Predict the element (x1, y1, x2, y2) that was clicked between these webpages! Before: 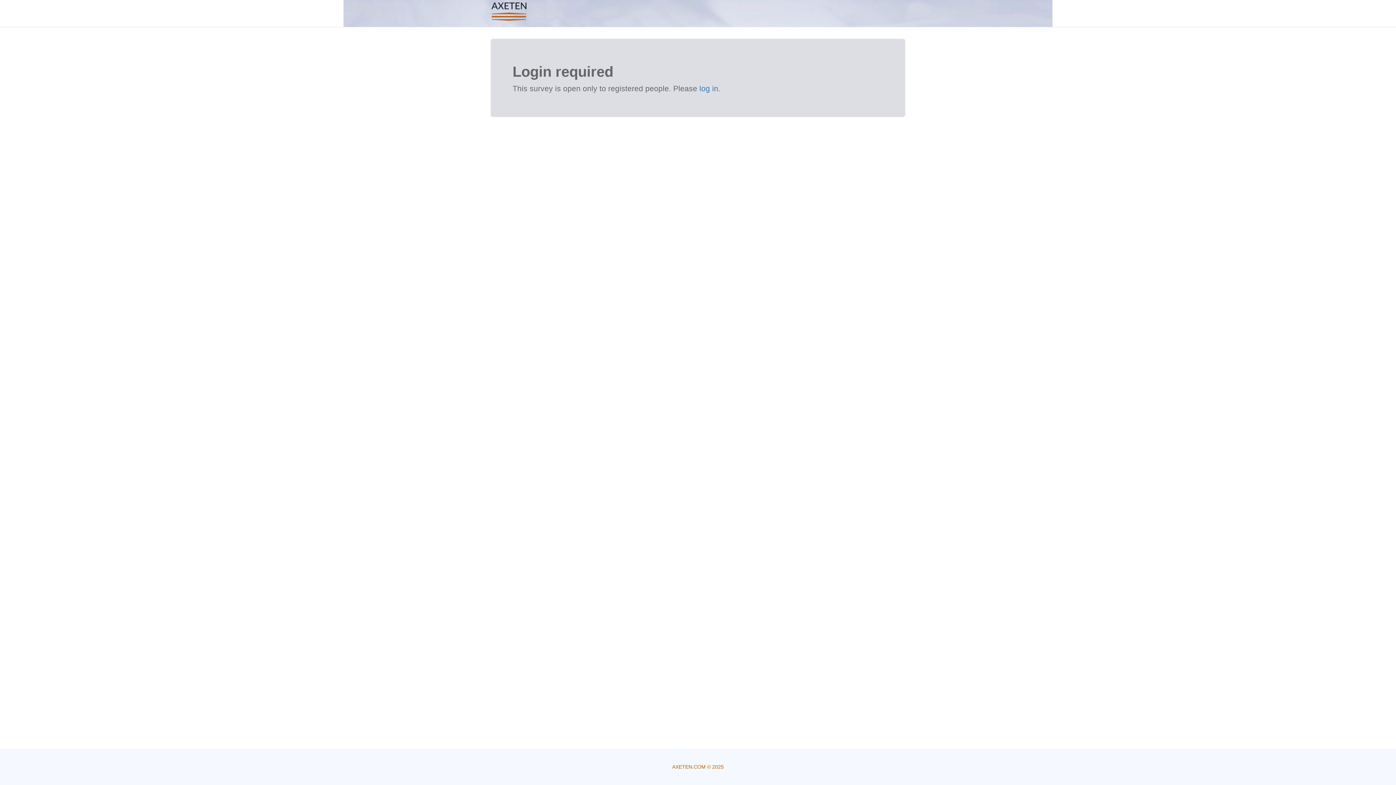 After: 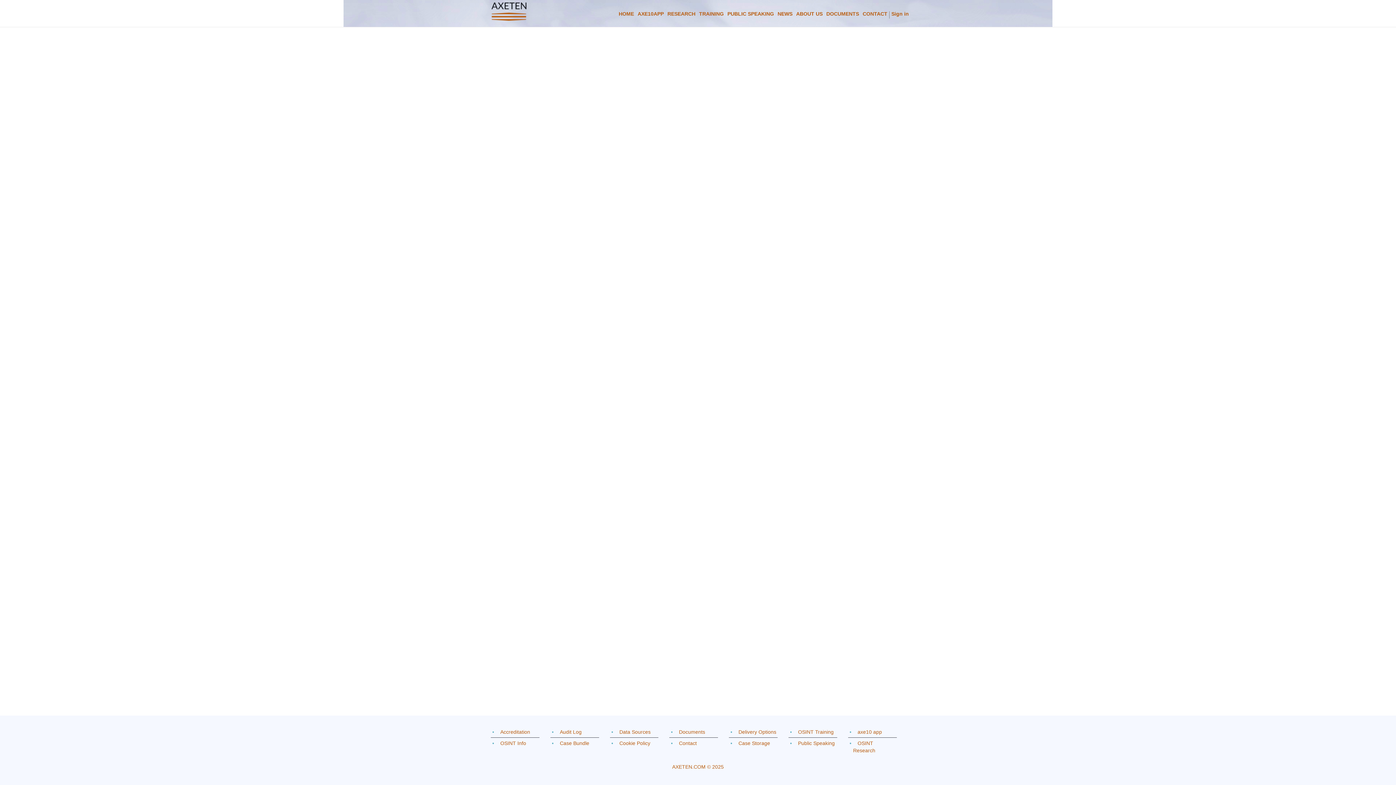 Action: bbox: (485, 0, 532, 18)